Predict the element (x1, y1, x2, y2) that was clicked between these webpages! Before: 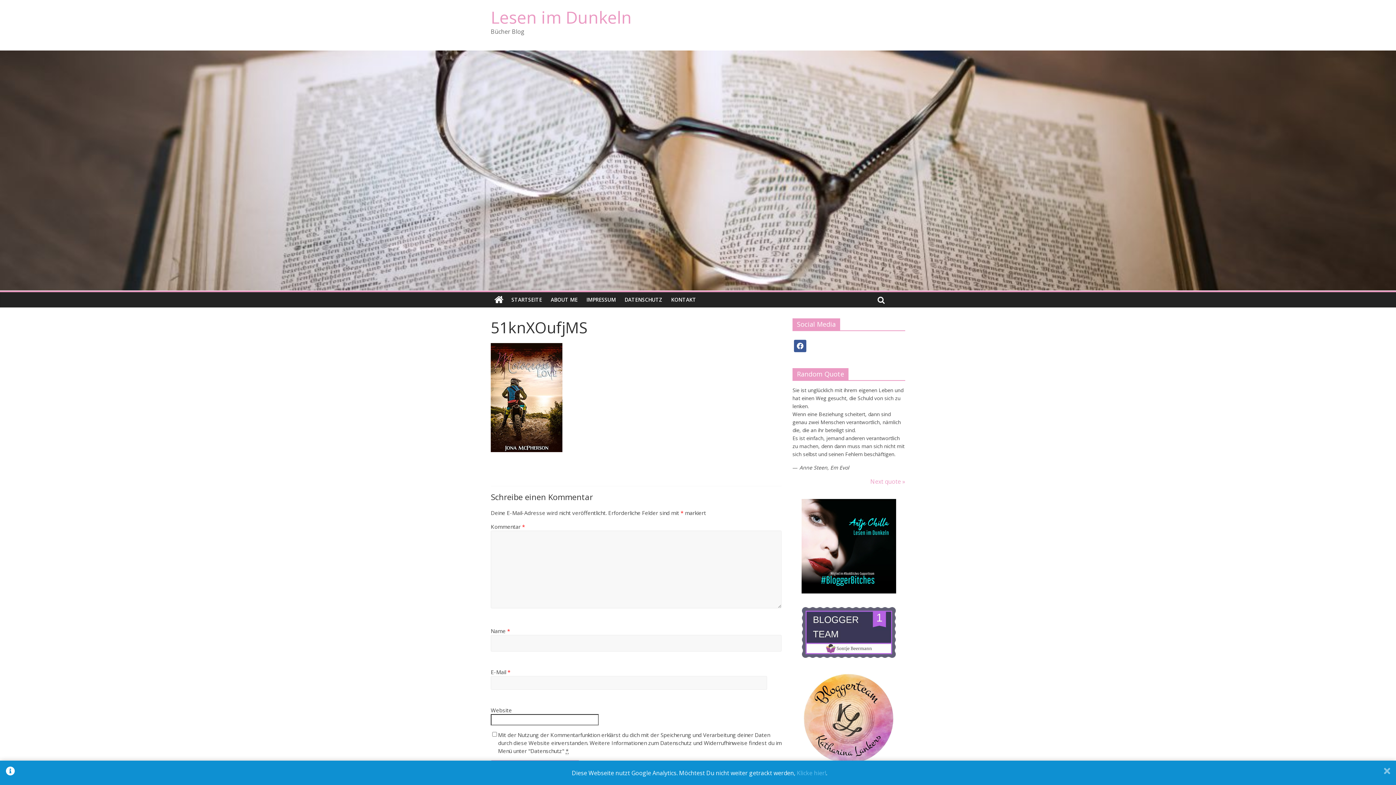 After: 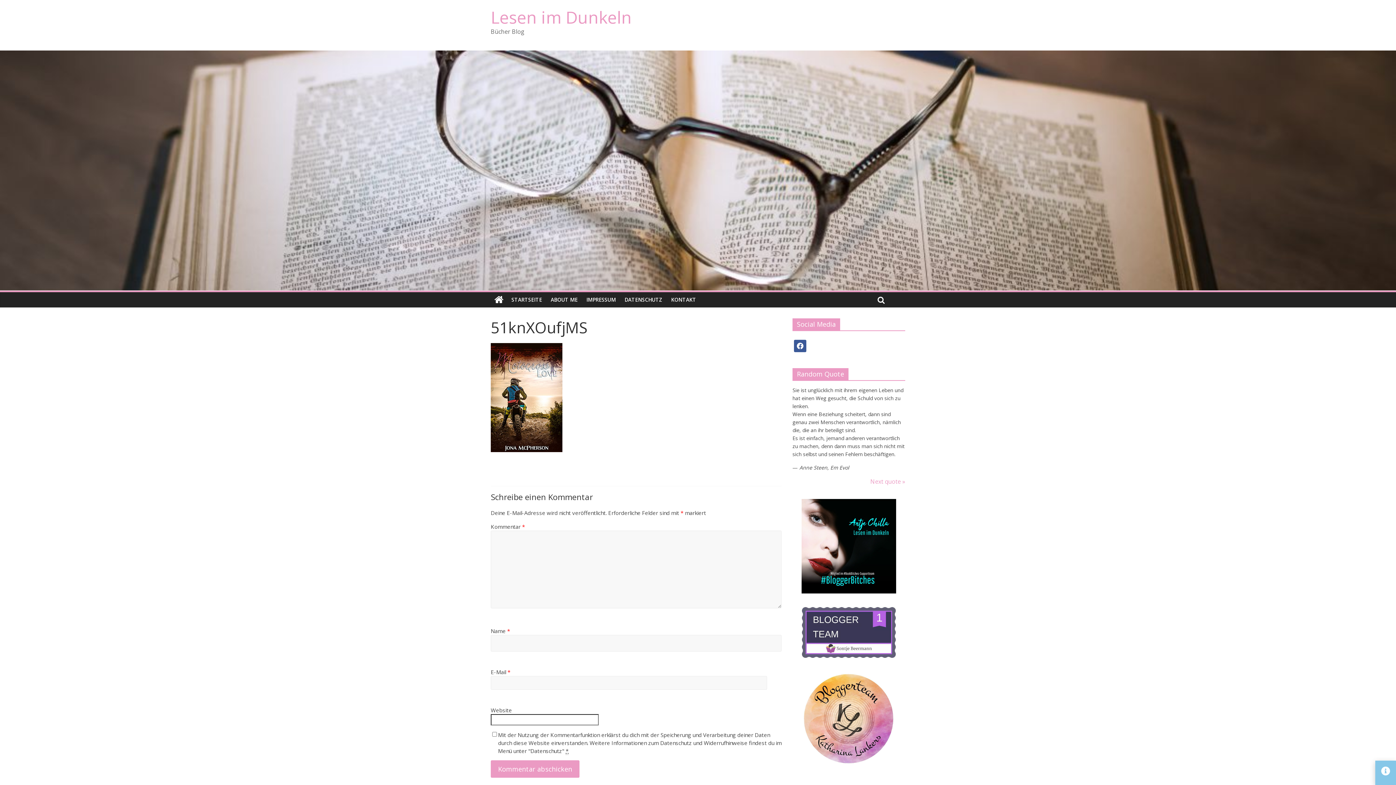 Action: bbox: (797, 769, 826, 777) label: Klicke hier!